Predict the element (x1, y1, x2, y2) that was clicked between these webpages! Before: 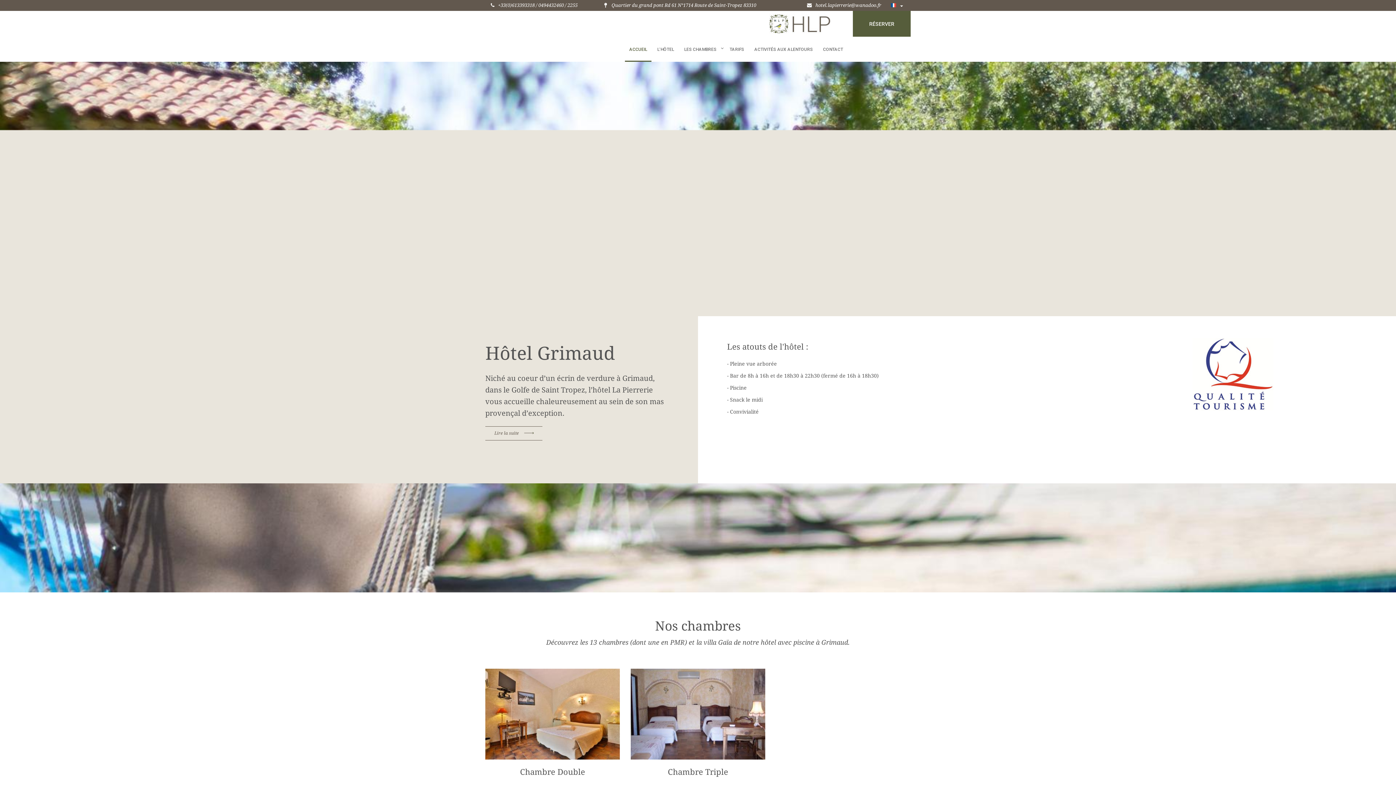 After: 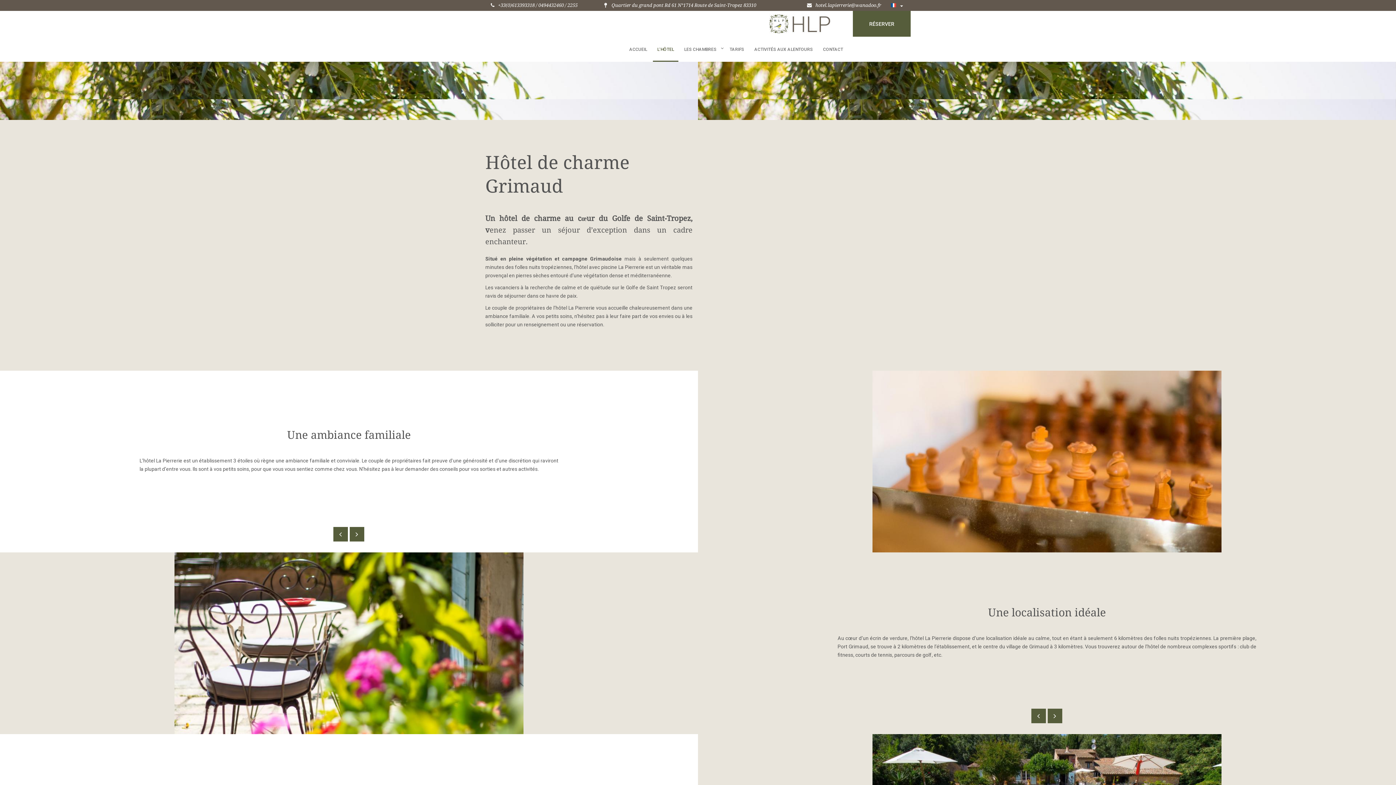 Action: bbox: (653, 37, 678, 61) label: L'HÔTEL